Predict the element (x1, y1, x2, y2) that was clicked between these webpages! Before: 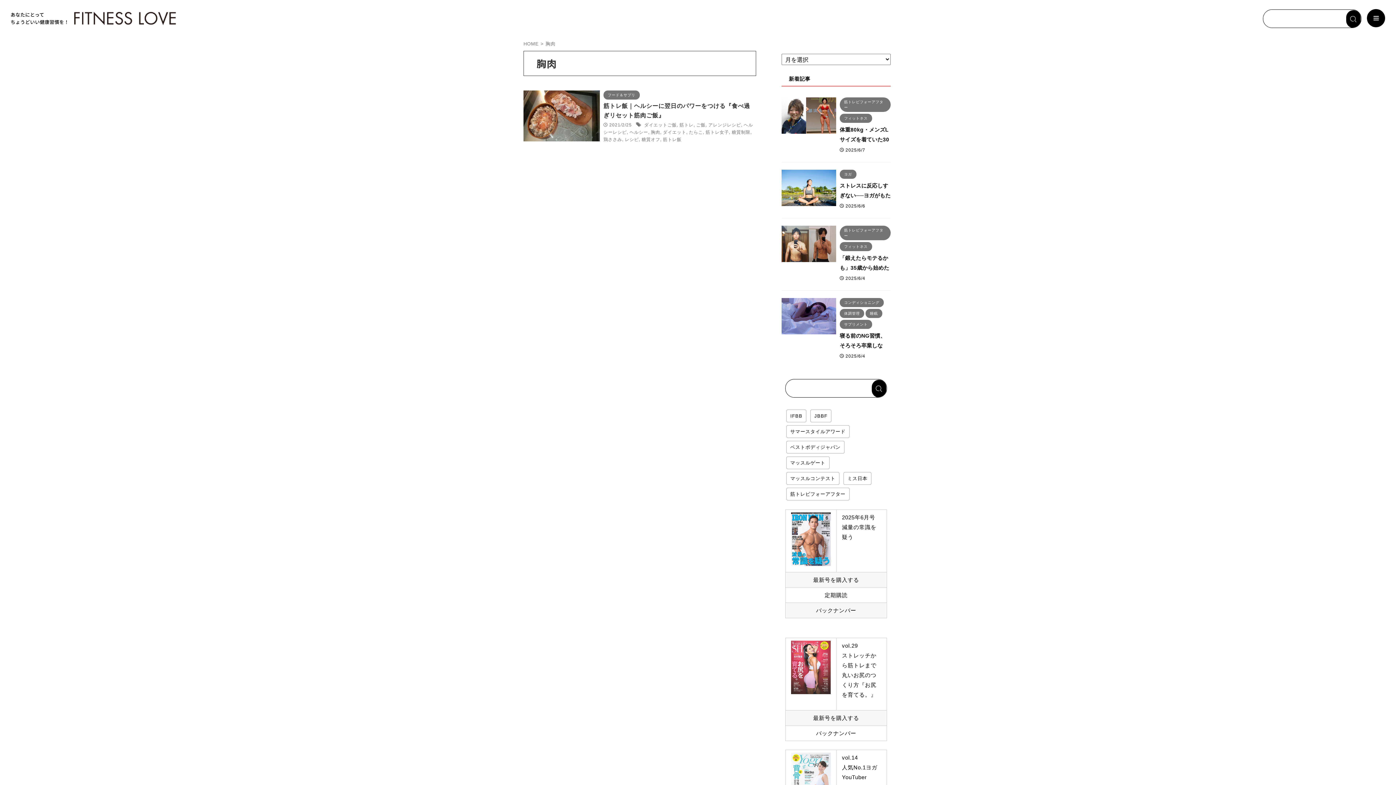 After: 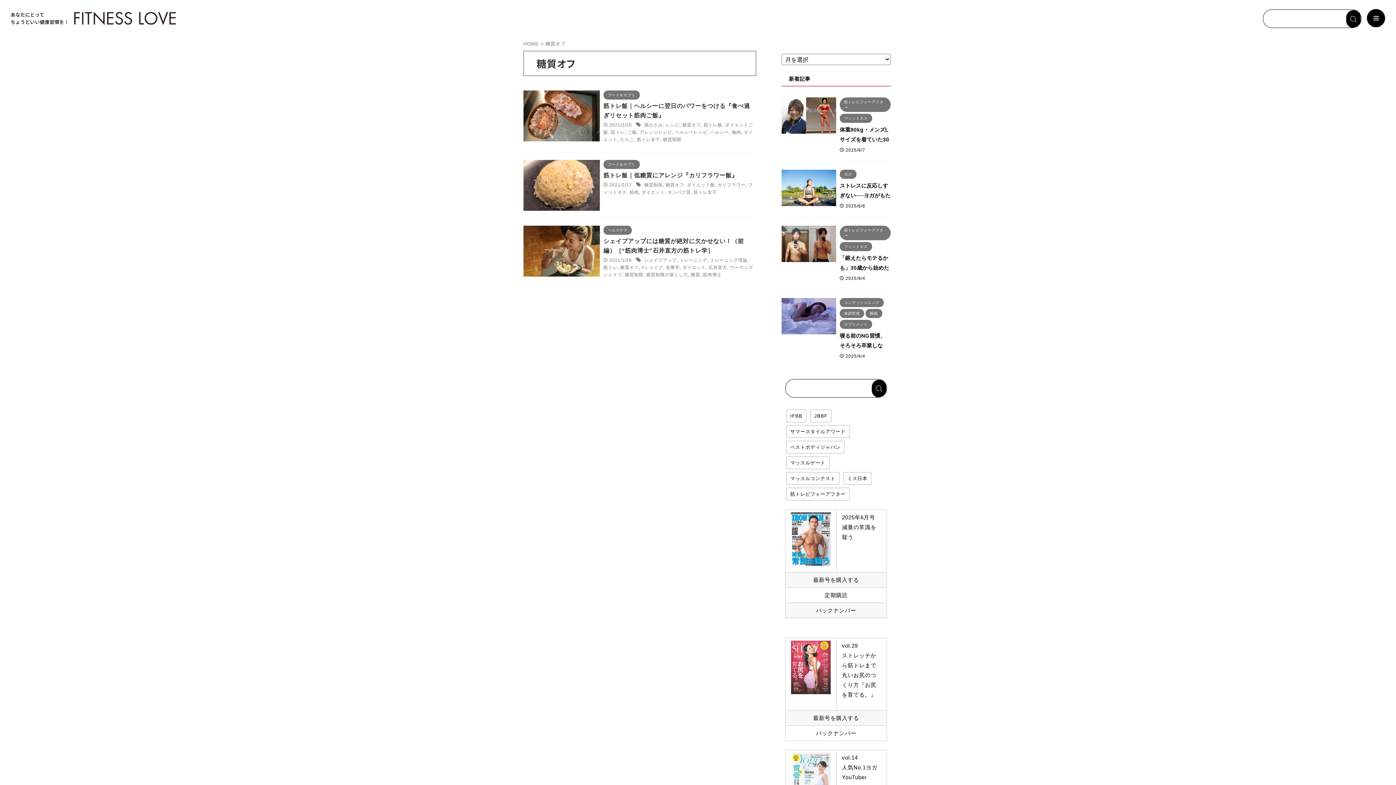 Action: label: 糖質オフ bbox: (641, 137, 660, 142)